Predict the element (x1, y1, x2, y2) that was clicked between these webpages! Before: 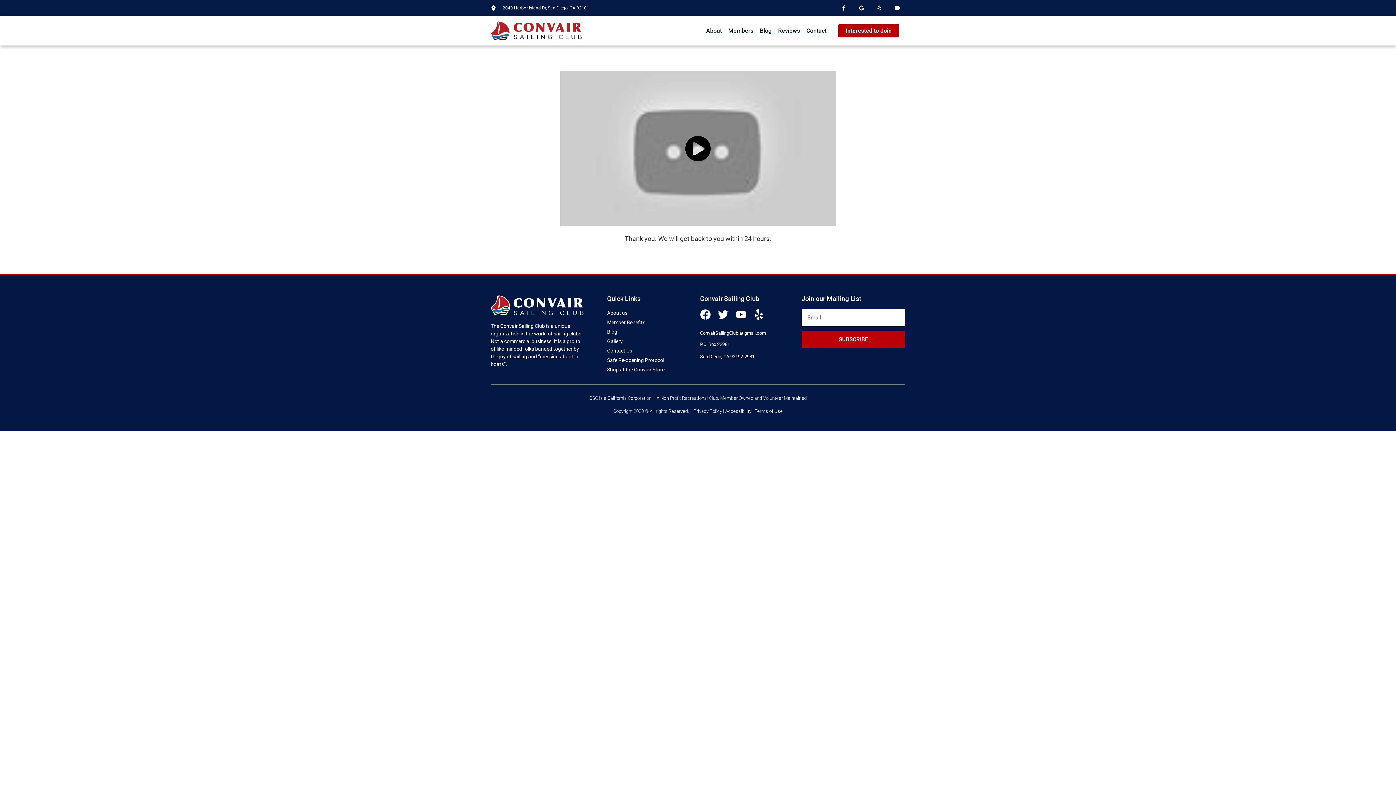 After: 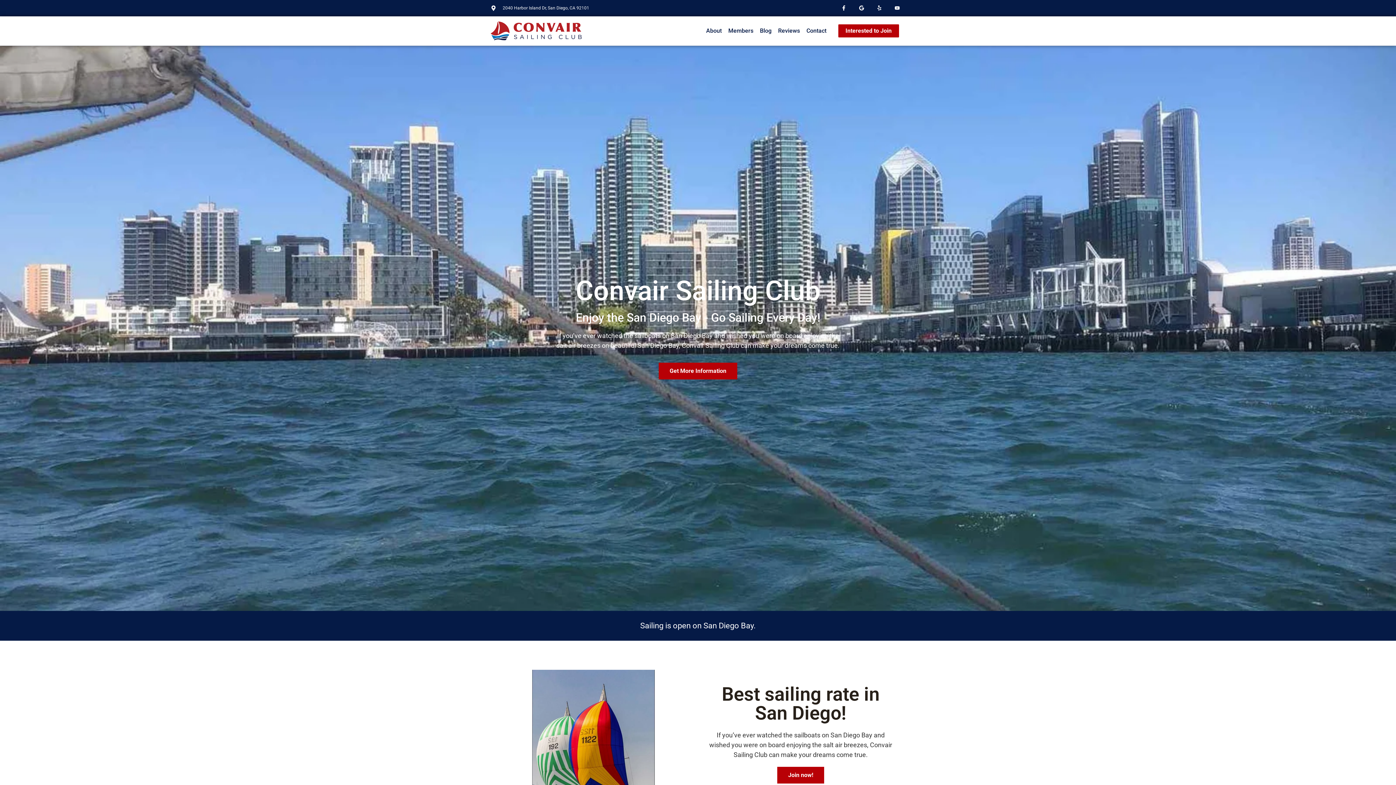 Action: bbox: (490, 295, 583, 315)